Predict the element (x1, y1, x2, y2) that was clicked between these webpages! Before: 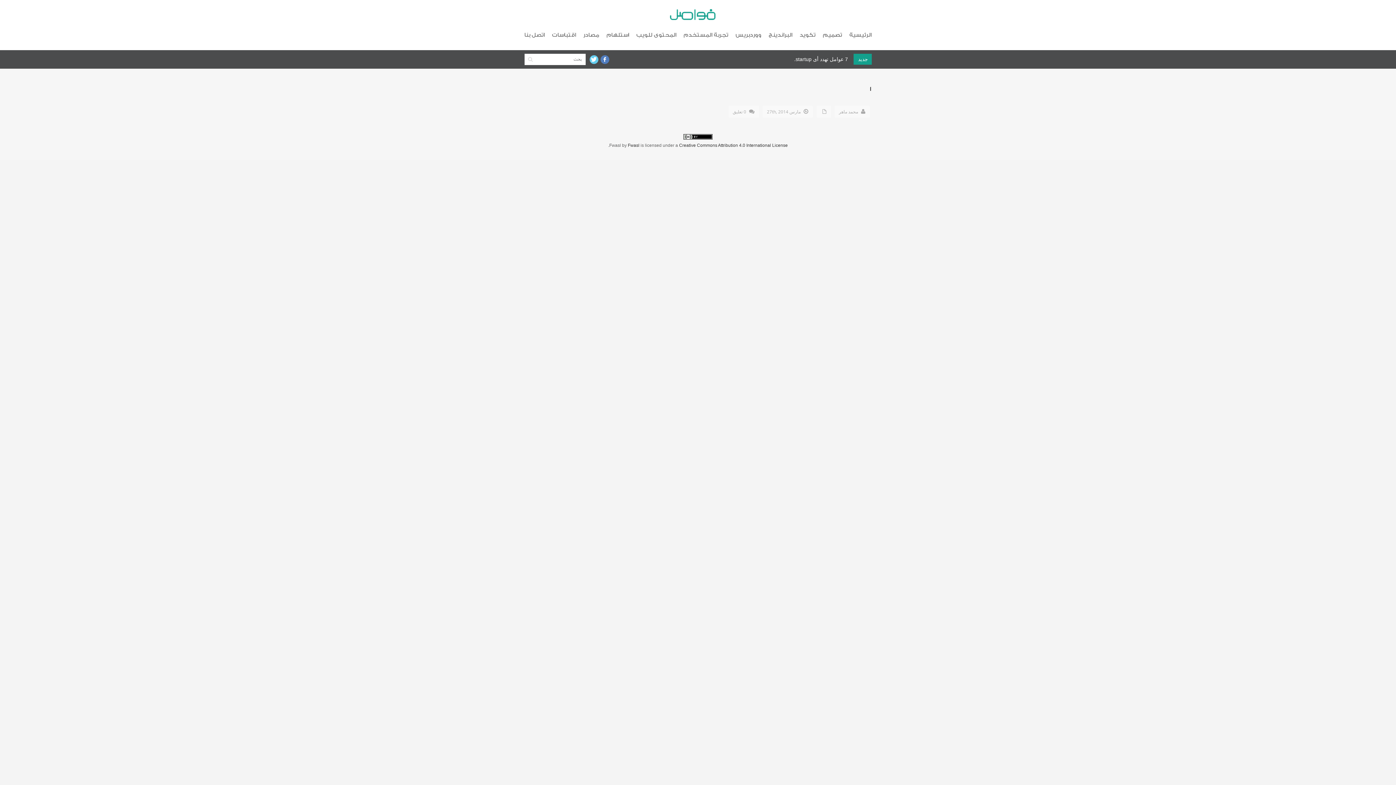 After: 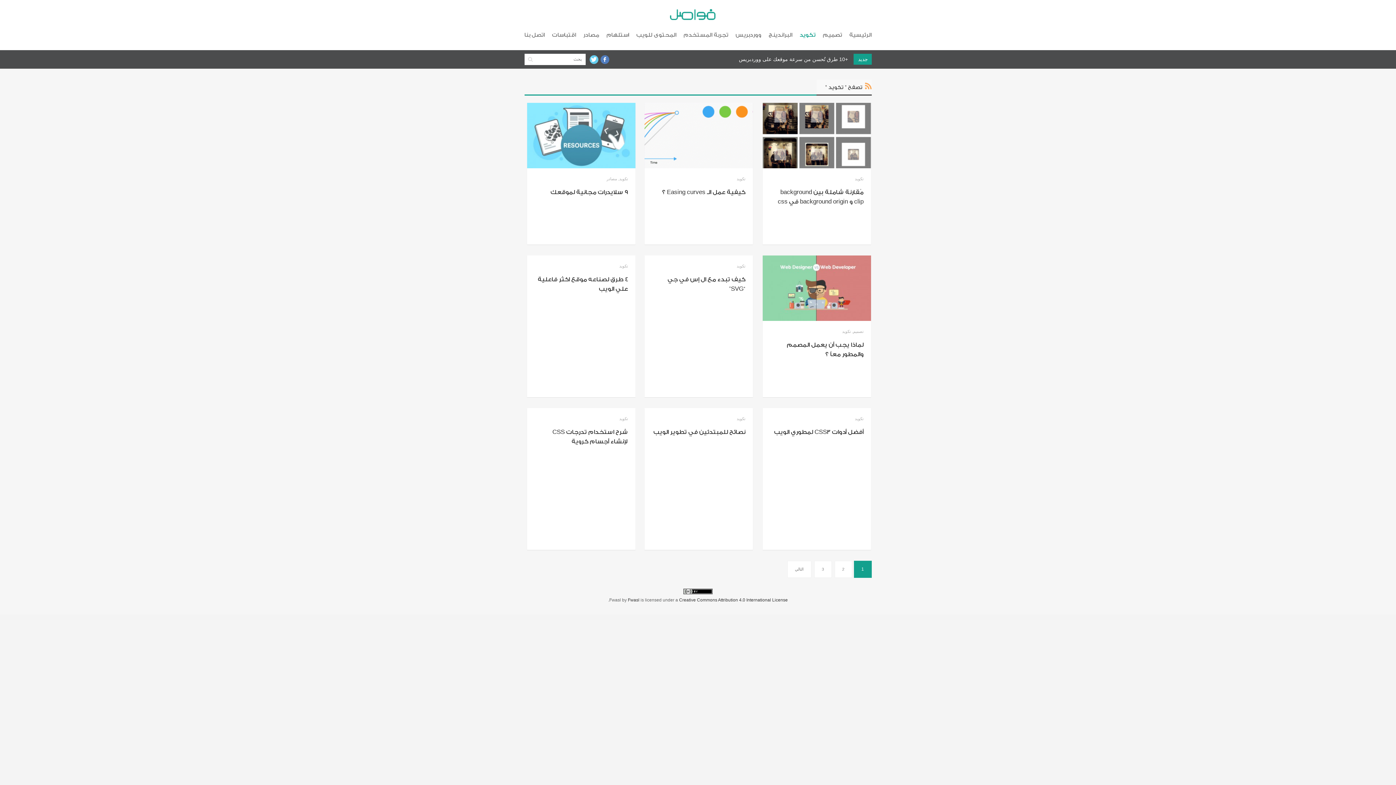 Action: bbox: (799, 20, 815, 50) label: تكويد